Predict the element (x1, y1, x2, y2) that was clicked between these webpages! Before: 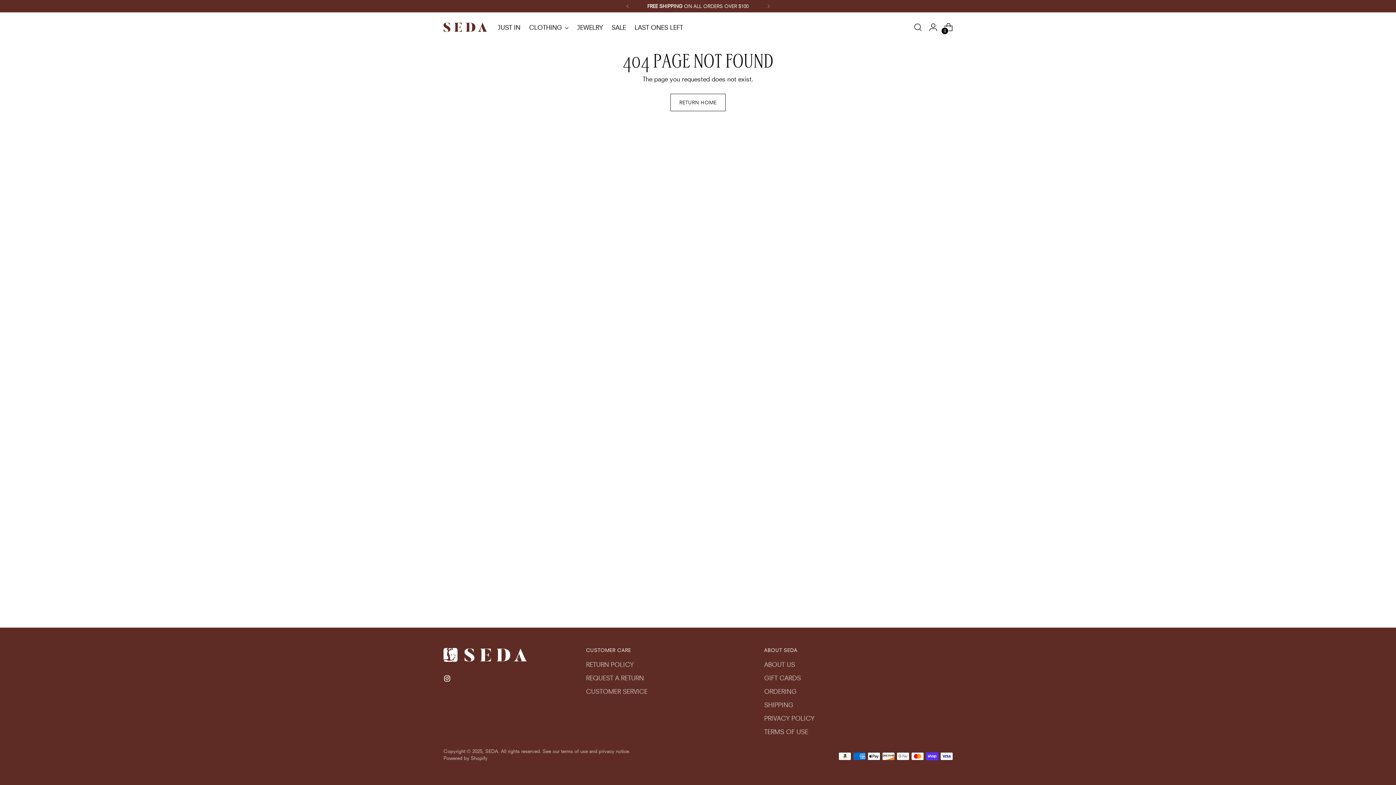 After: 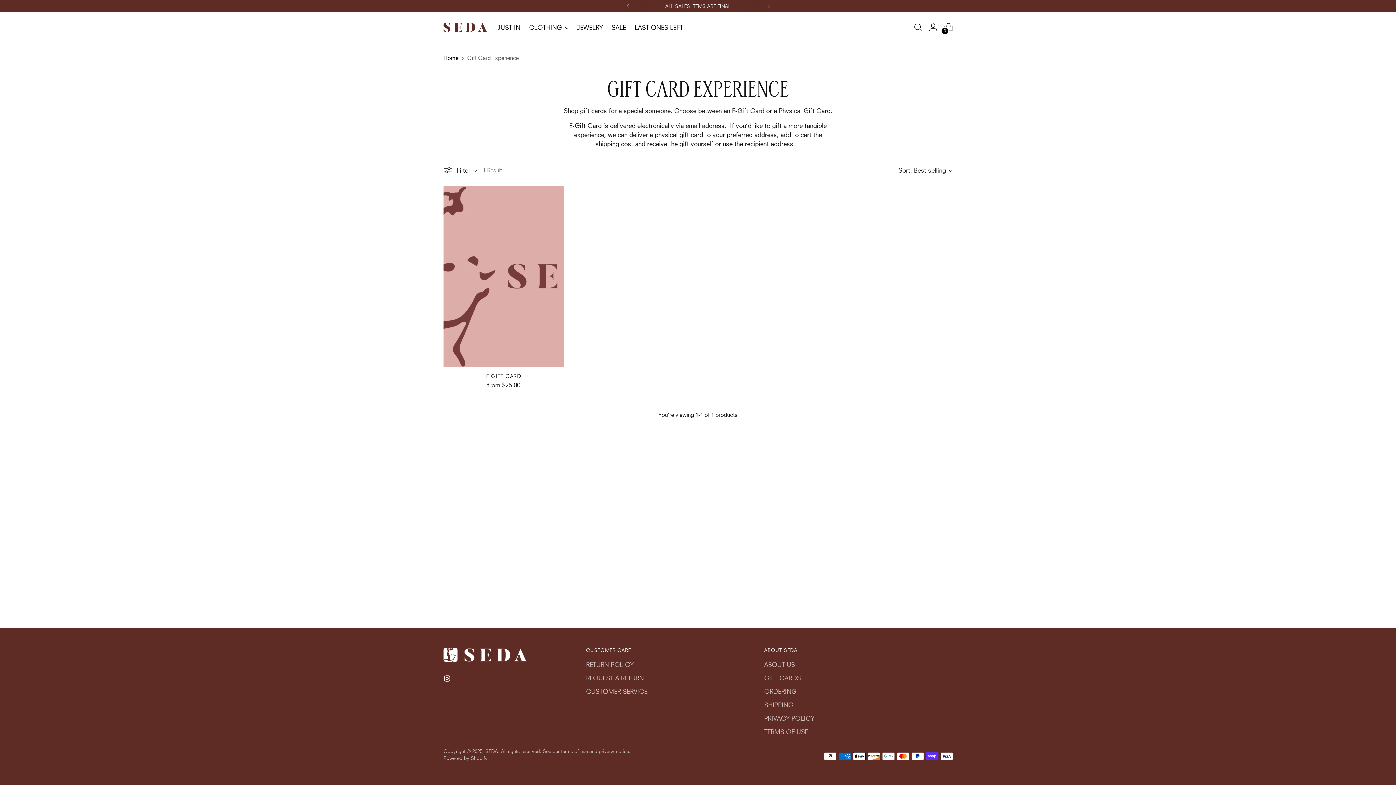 Action: label: GIFT CARDS bbox: (764, 674, 801, 682)